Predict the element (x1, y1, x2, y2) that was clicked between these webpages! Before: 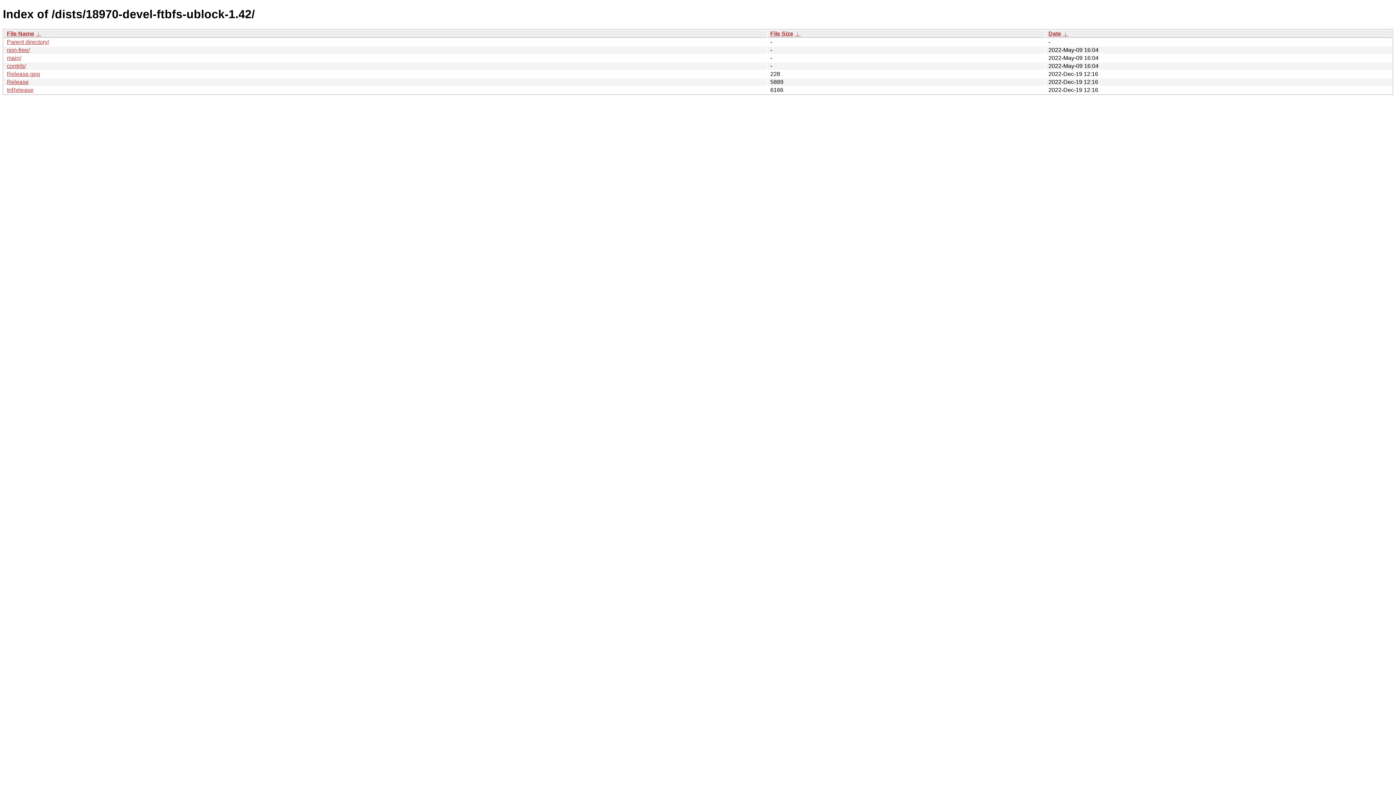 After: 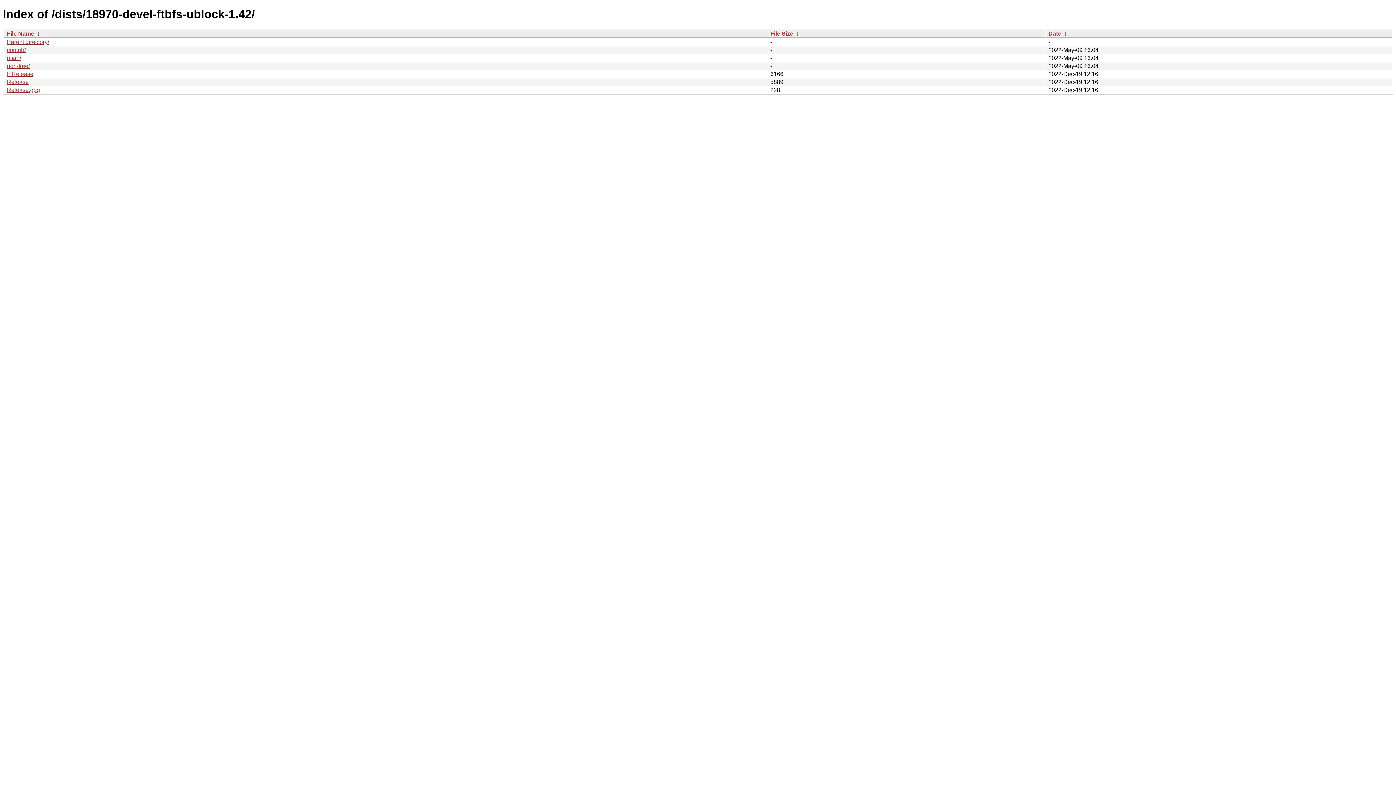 Action: label: File Name bbox: (6, 30, 34, 36)